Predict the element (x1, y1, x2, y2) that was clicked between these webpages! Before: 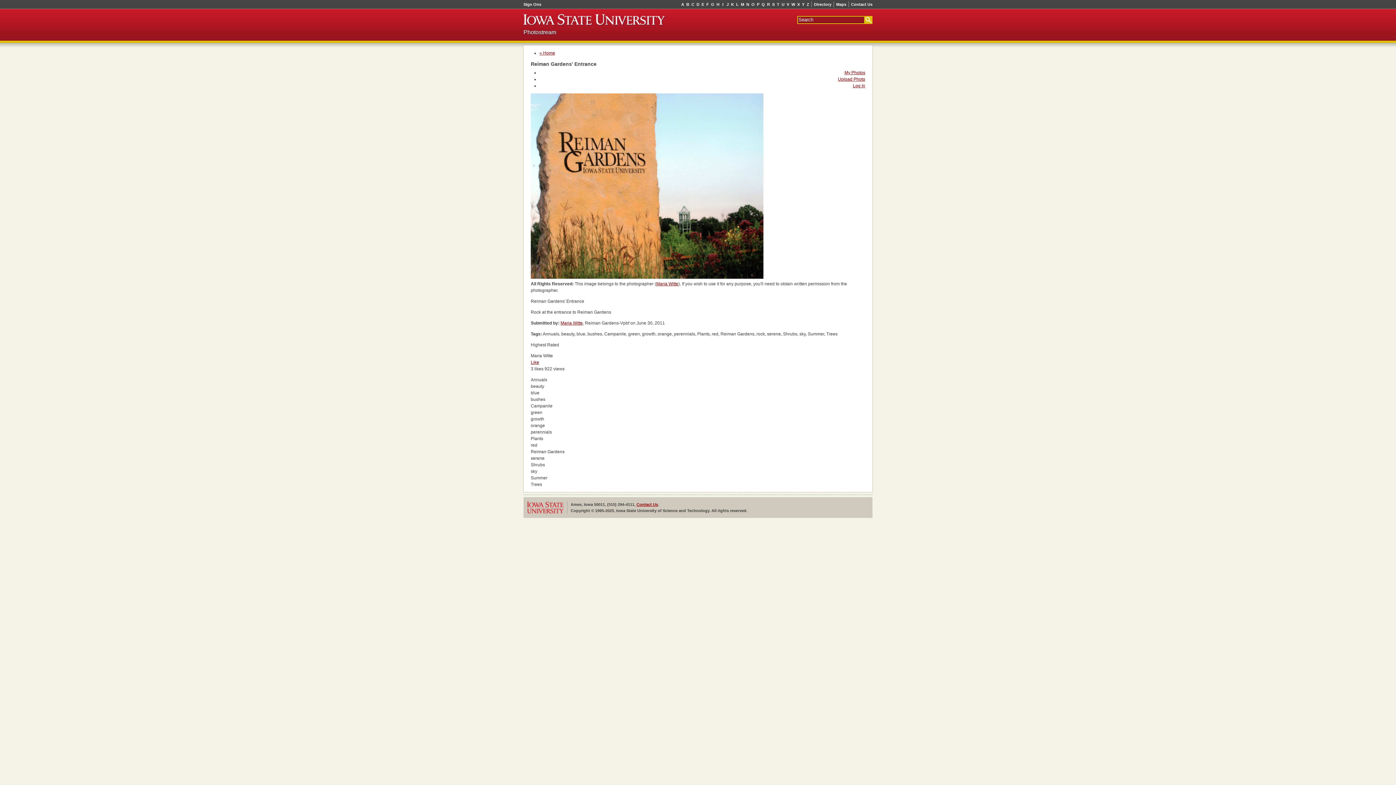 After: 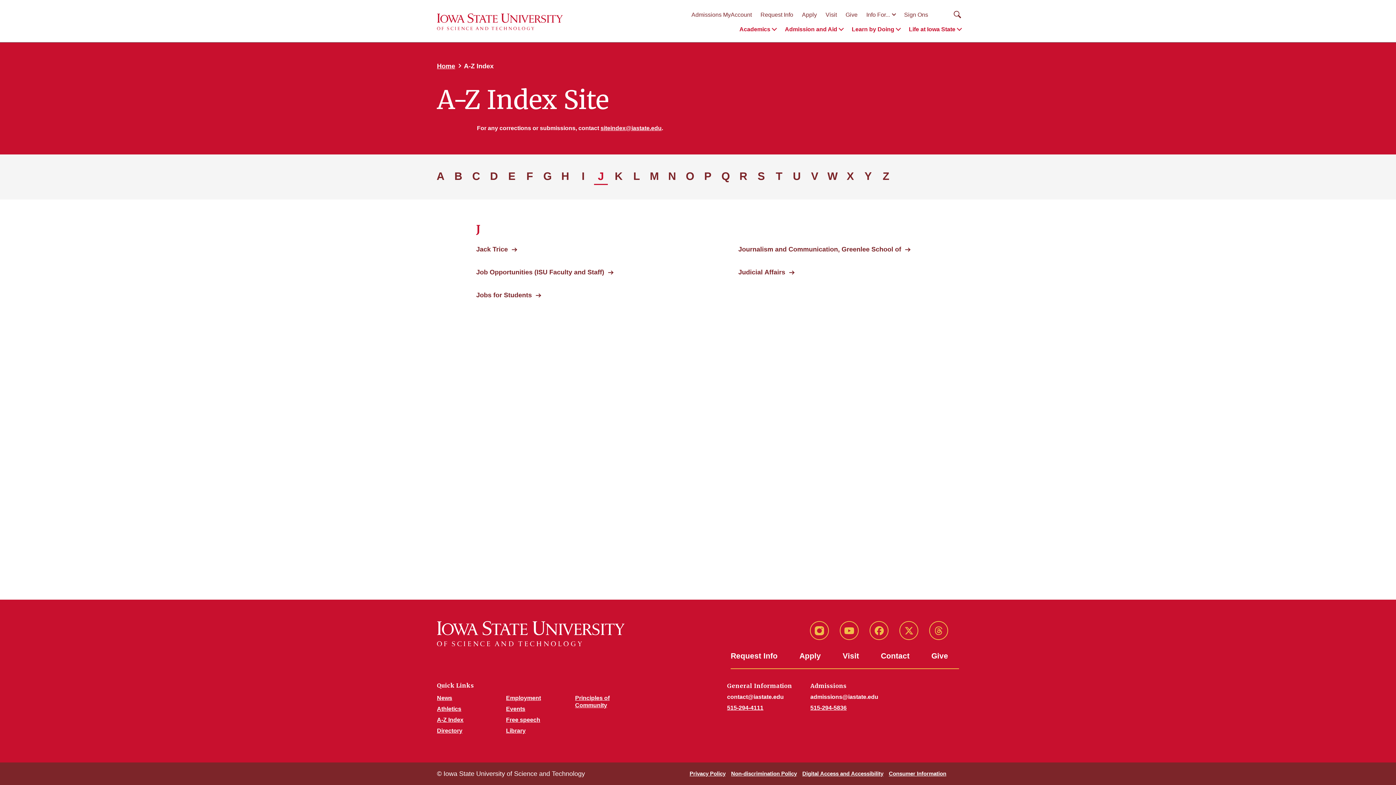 Action: bbox: (725, 1, 730, 7) label: J